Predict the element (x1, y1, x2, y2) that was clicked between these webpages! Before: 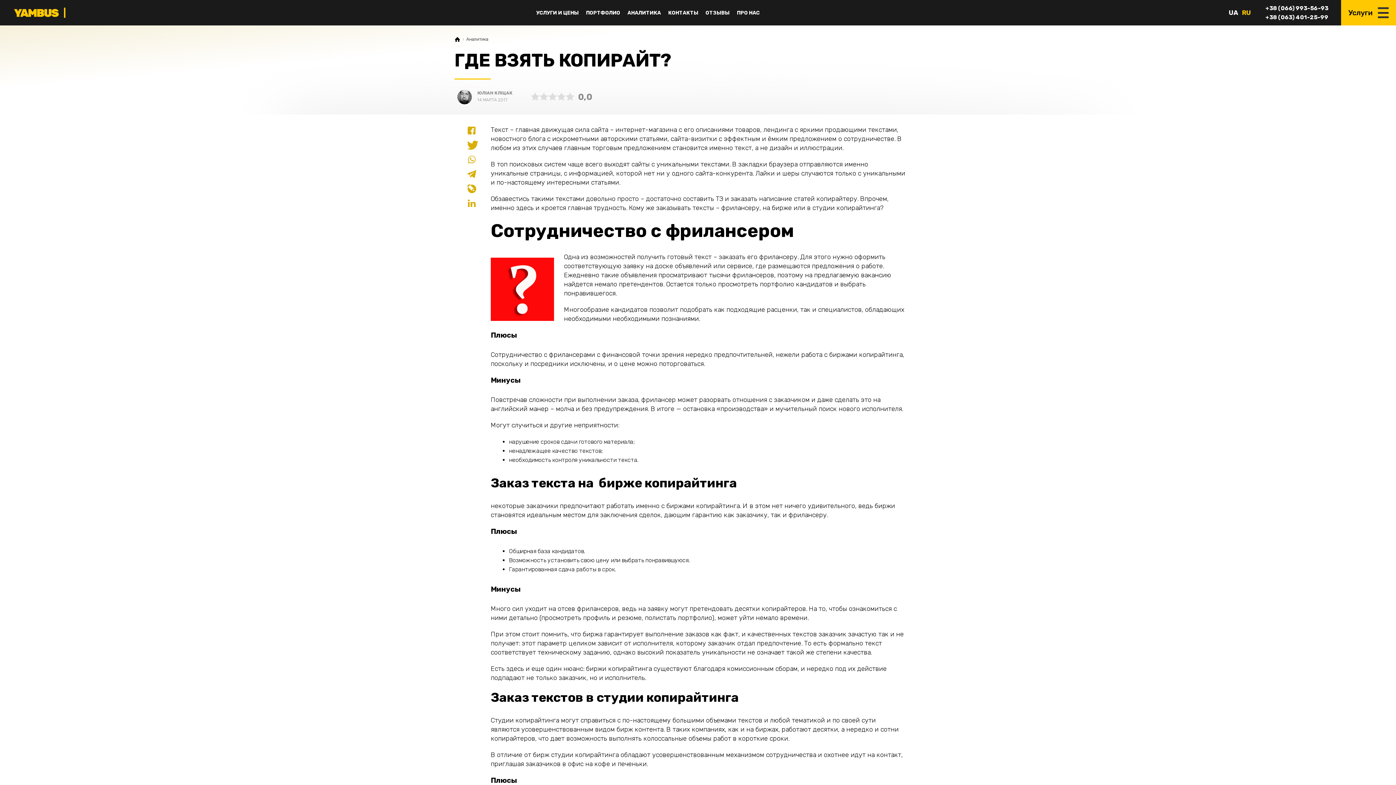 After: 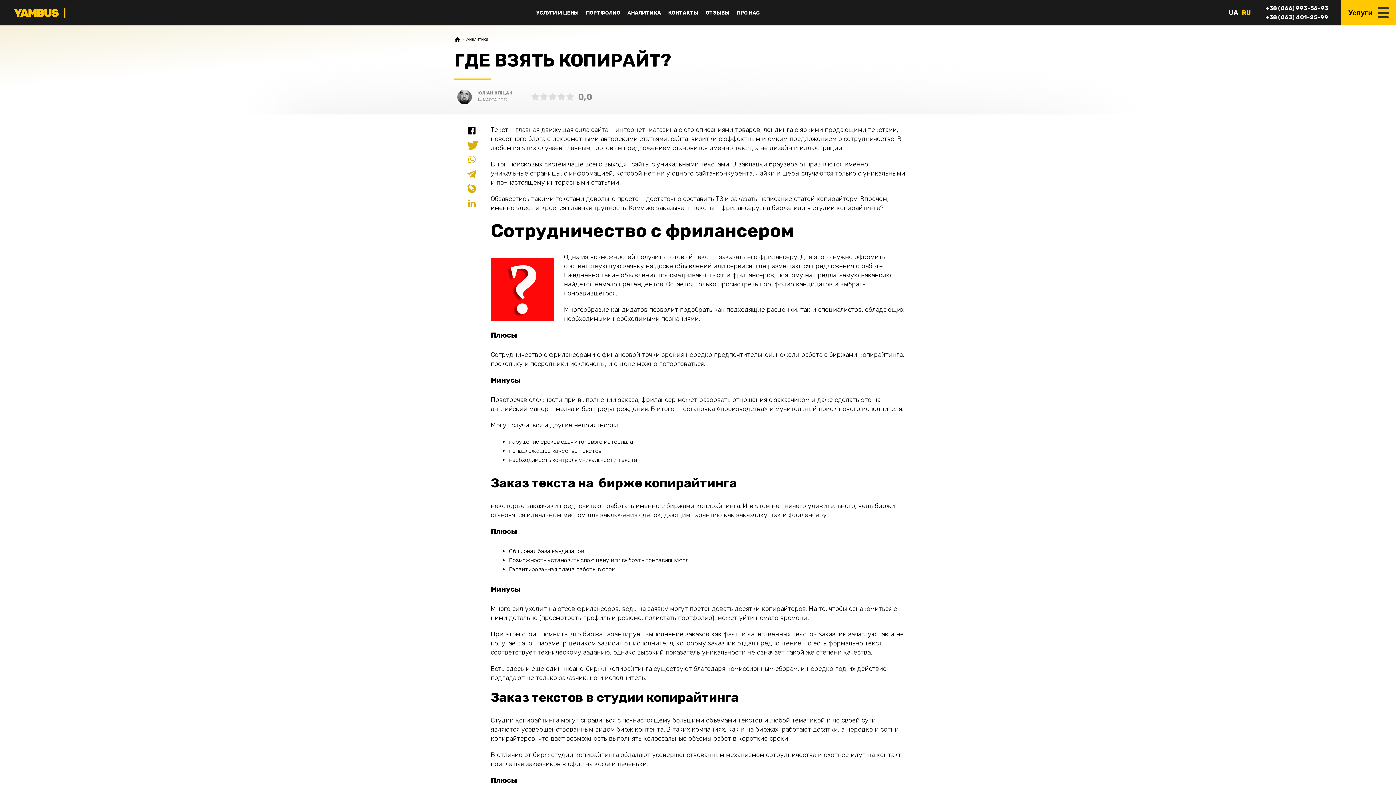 Action: bbox: (465, 125, 476, 136)